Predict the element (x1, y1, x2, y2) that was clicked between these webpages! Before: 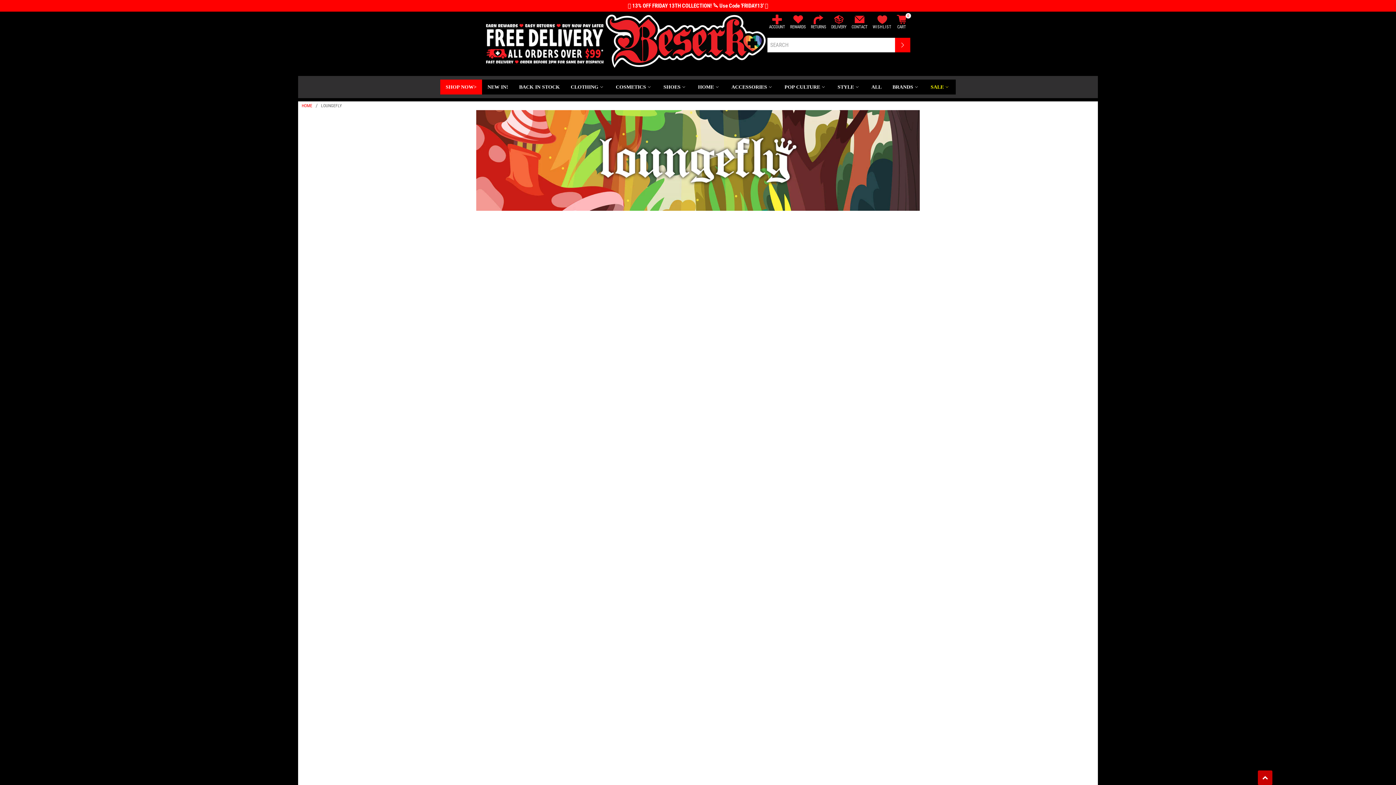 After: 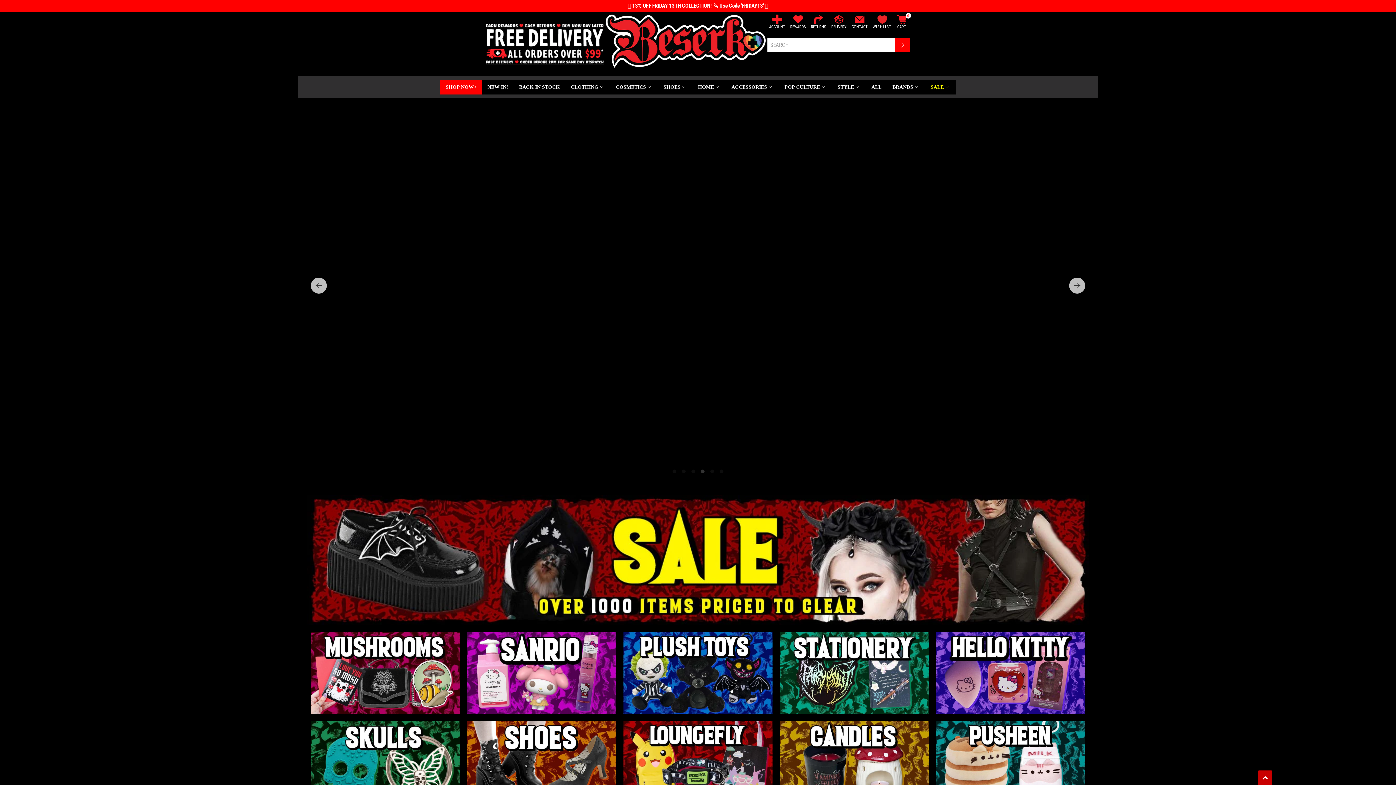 Action: bbox: (301, 103, 312, 108) label: HOME